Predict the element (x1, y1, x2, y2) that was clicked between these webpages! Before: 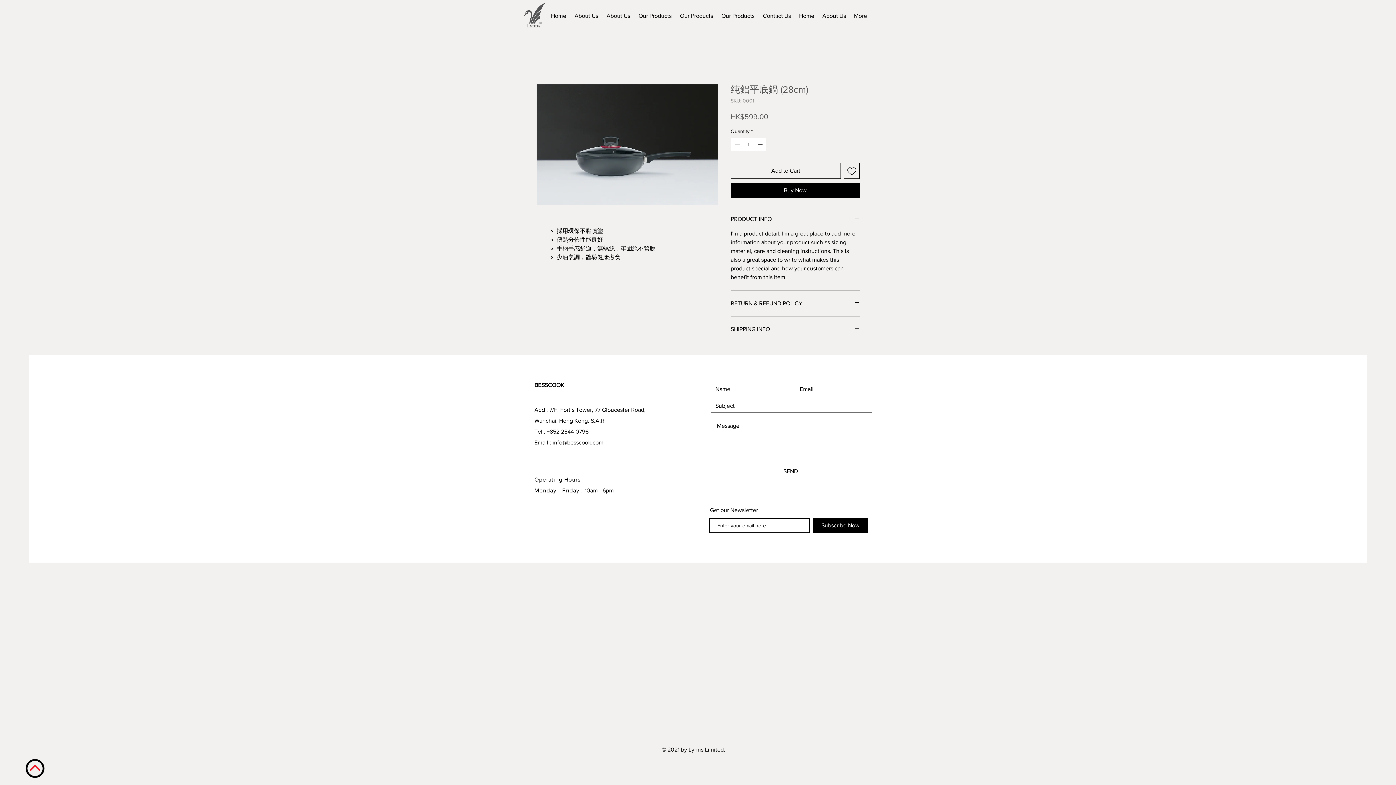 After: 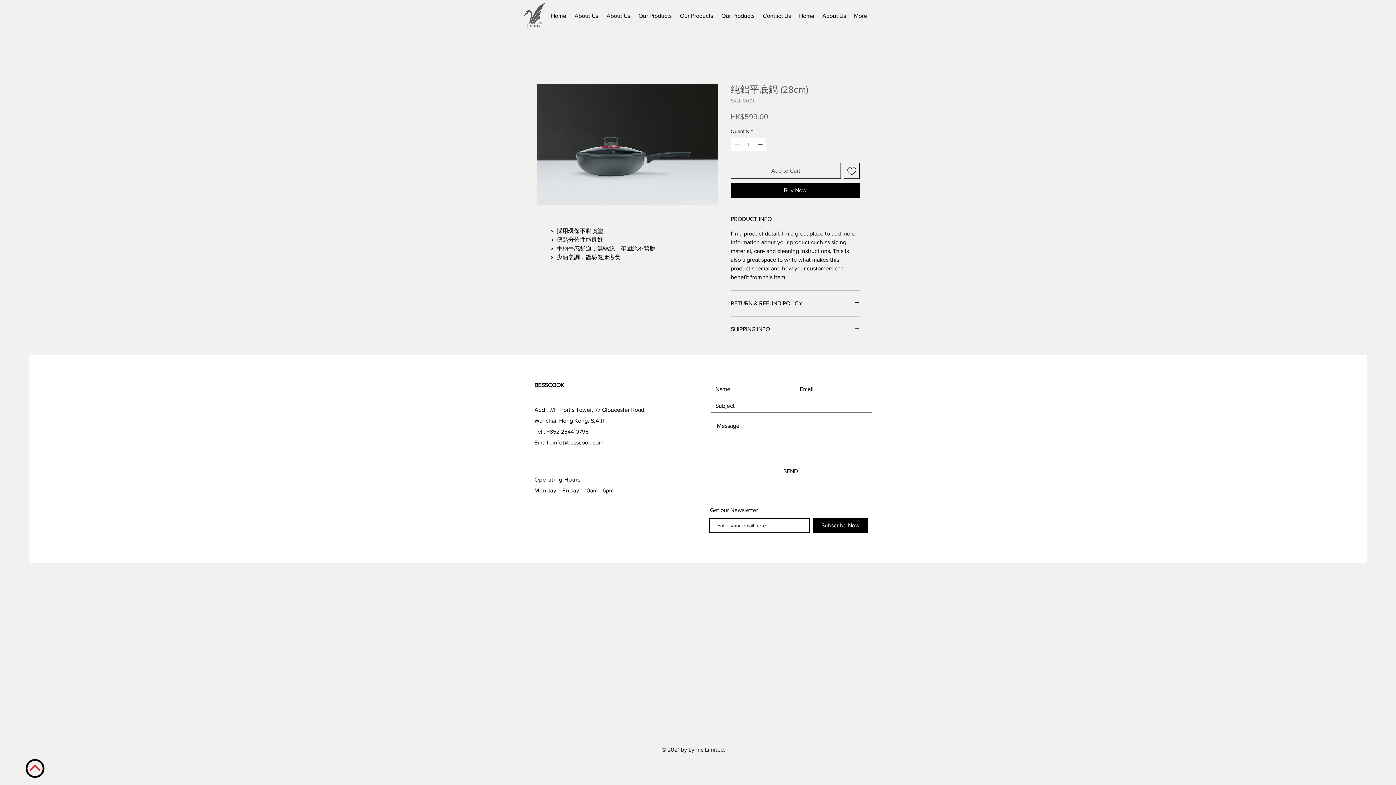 Action: label: Add to Cart bbox: (730, 162, 841, 178)